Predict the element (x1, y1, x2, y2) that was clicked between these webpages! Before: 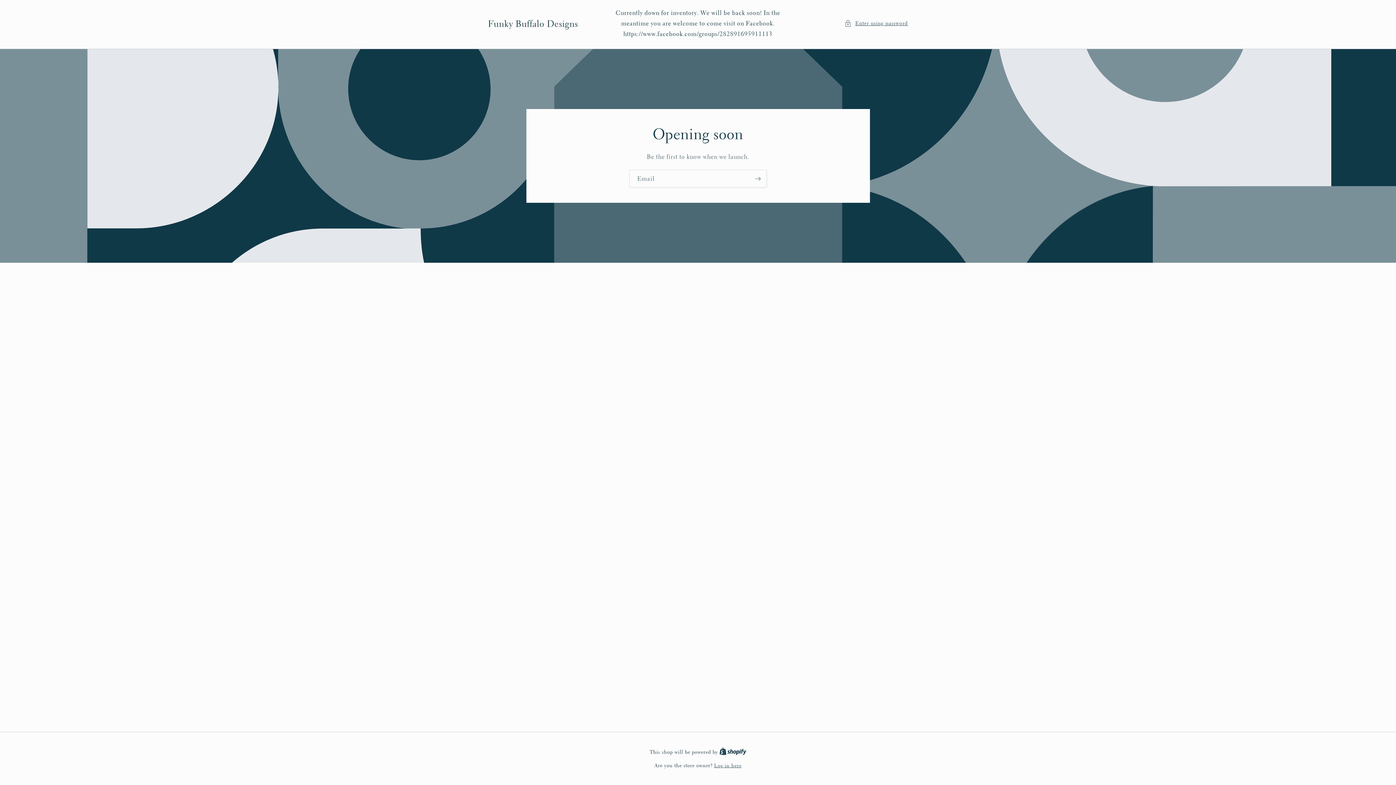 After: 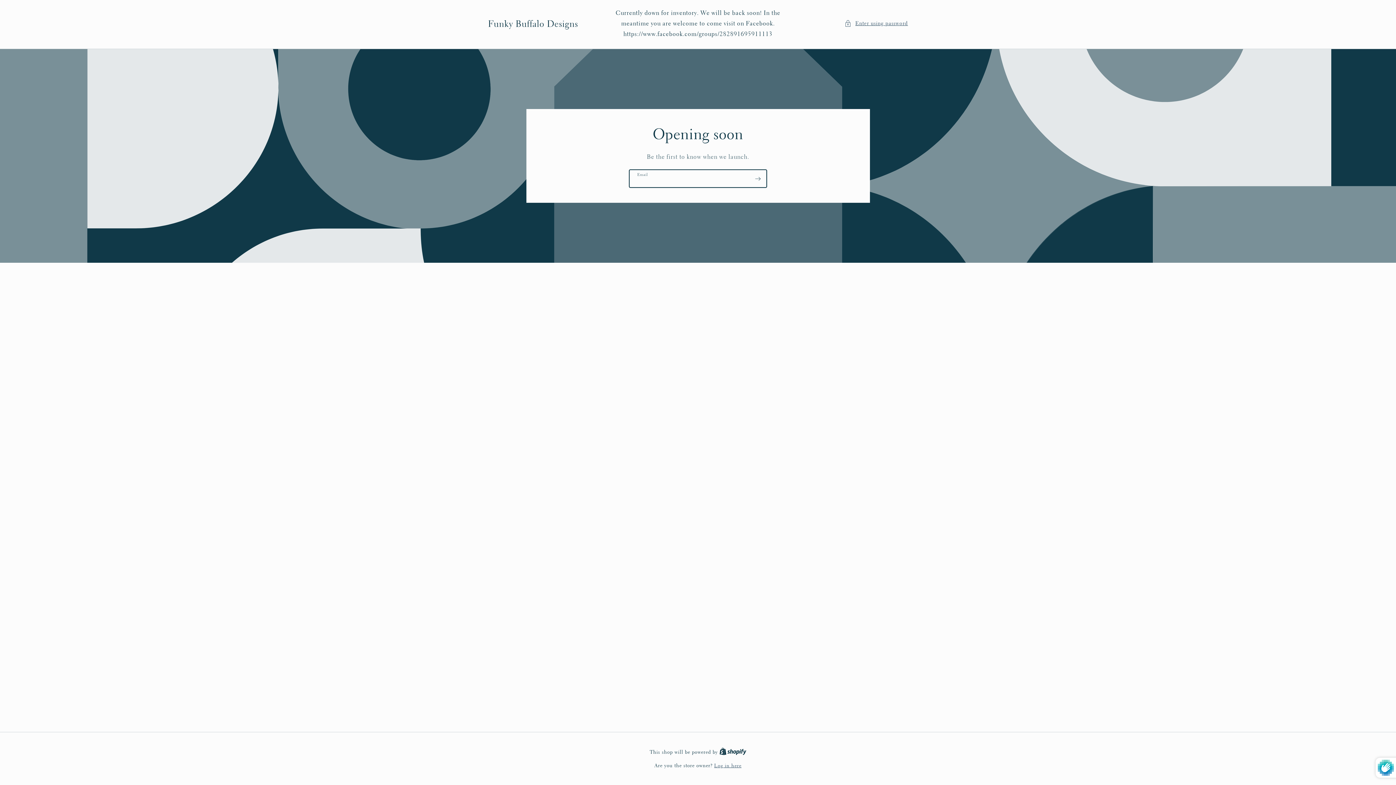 Action: bbox: (749, 169, 766, 187) label: Subscribe